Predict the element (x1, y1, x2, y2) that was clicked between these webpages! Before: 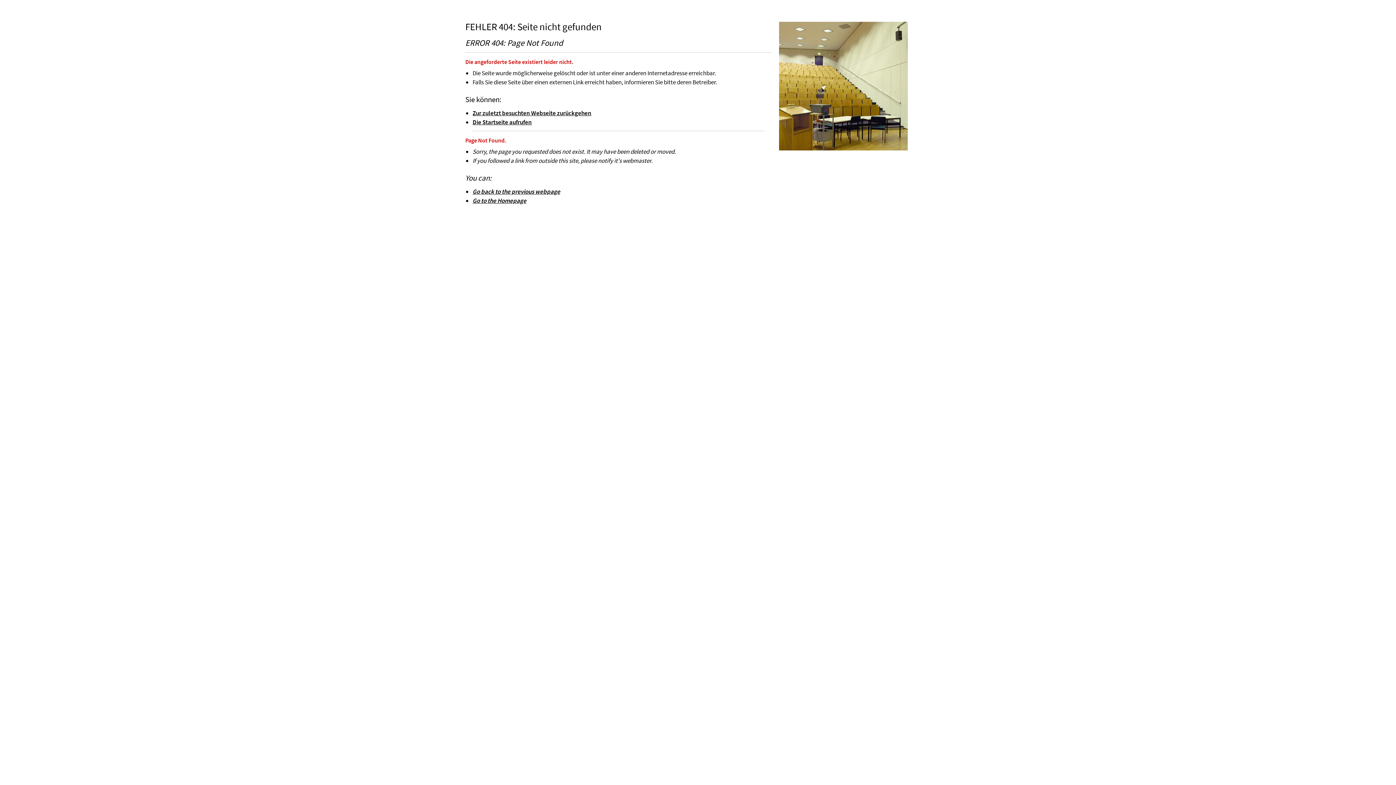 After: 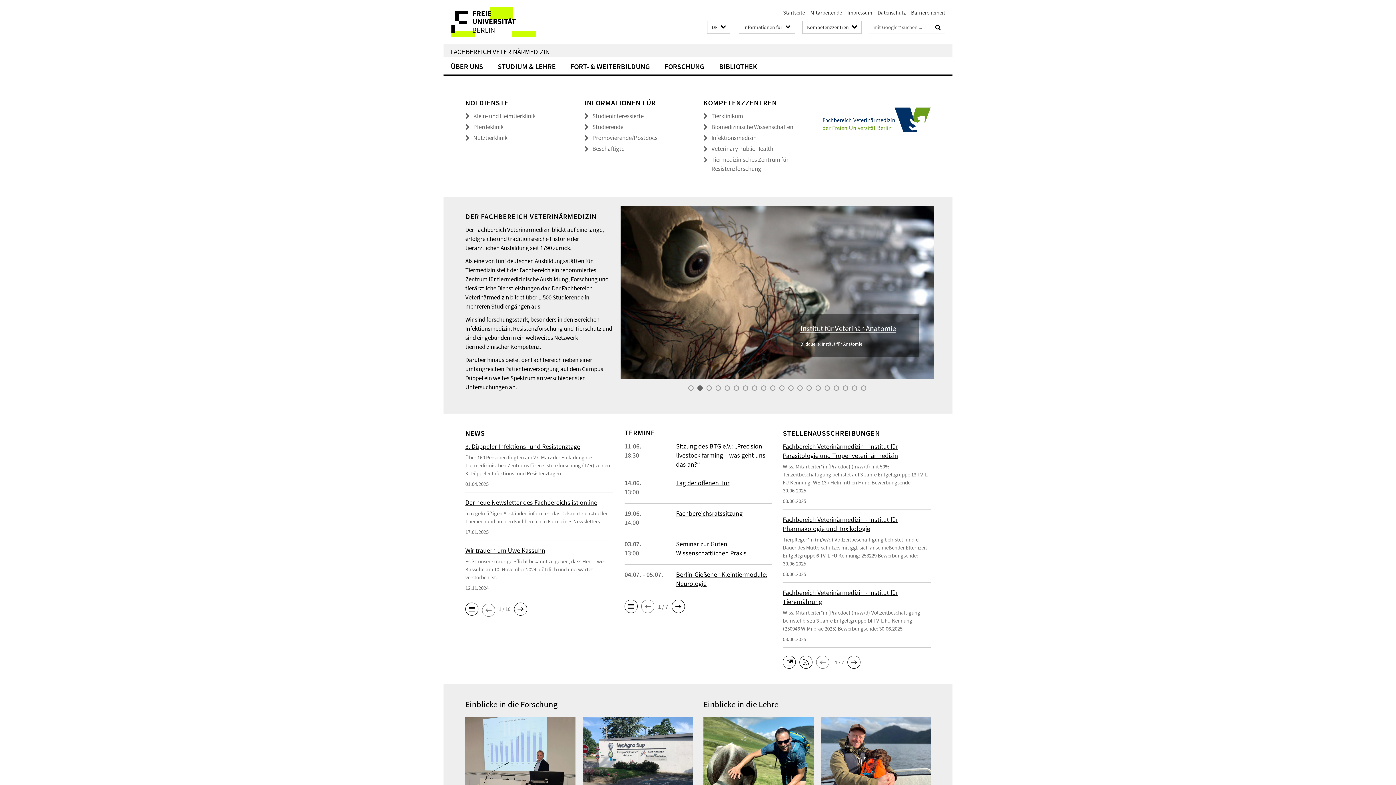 Action: label: Go to the Homepage bbox: (472, 196, 526, 204)